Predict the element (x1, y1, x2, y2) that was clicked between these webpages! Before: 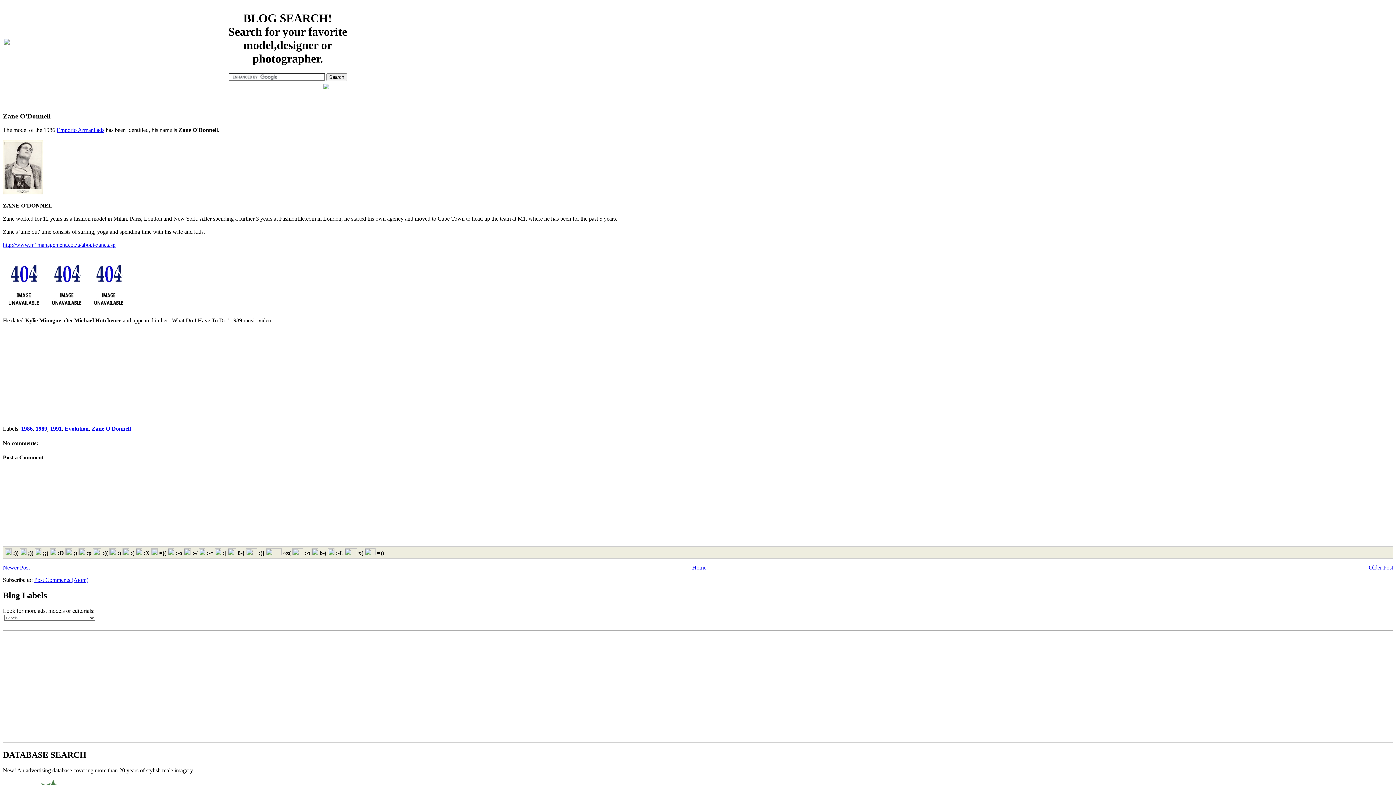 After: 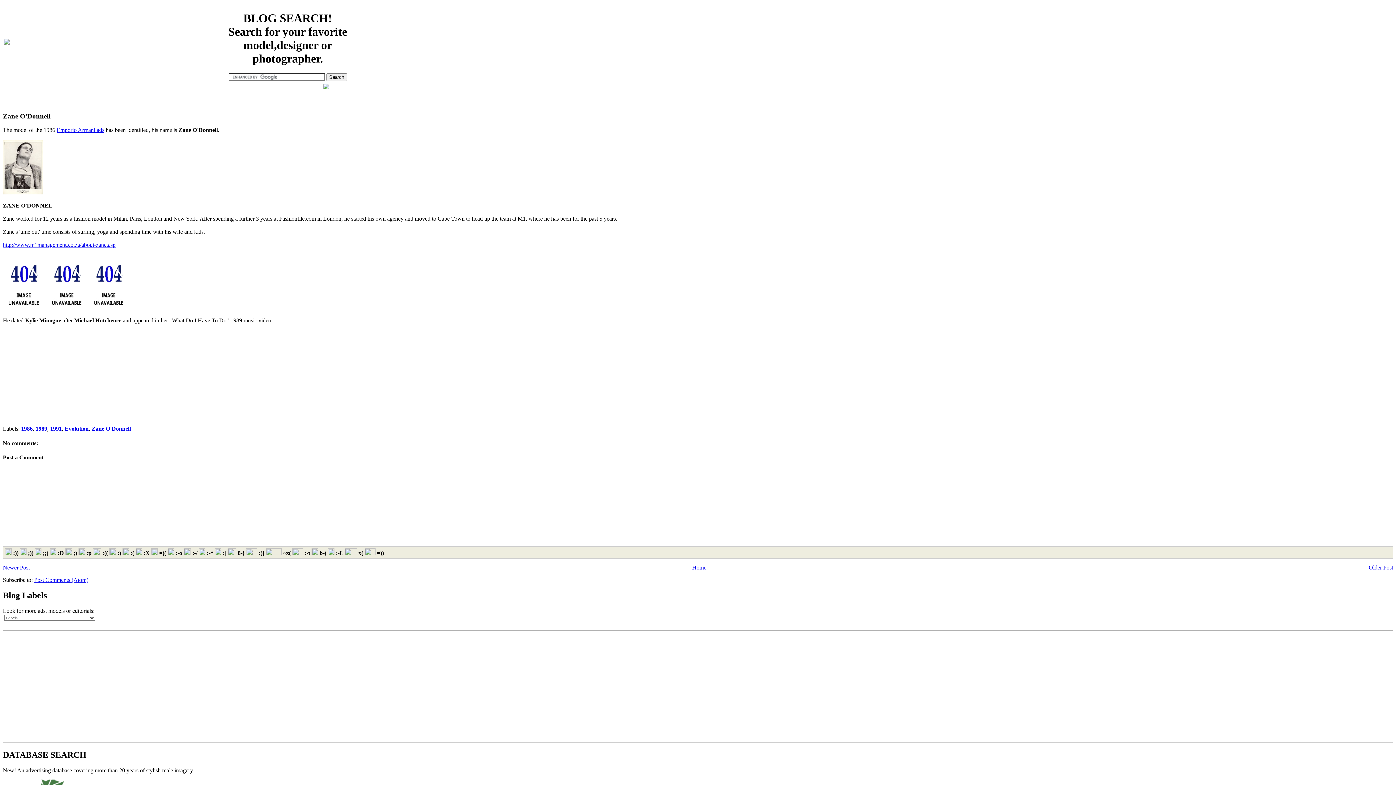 Action: bbox: (88, 304, 129, 310)